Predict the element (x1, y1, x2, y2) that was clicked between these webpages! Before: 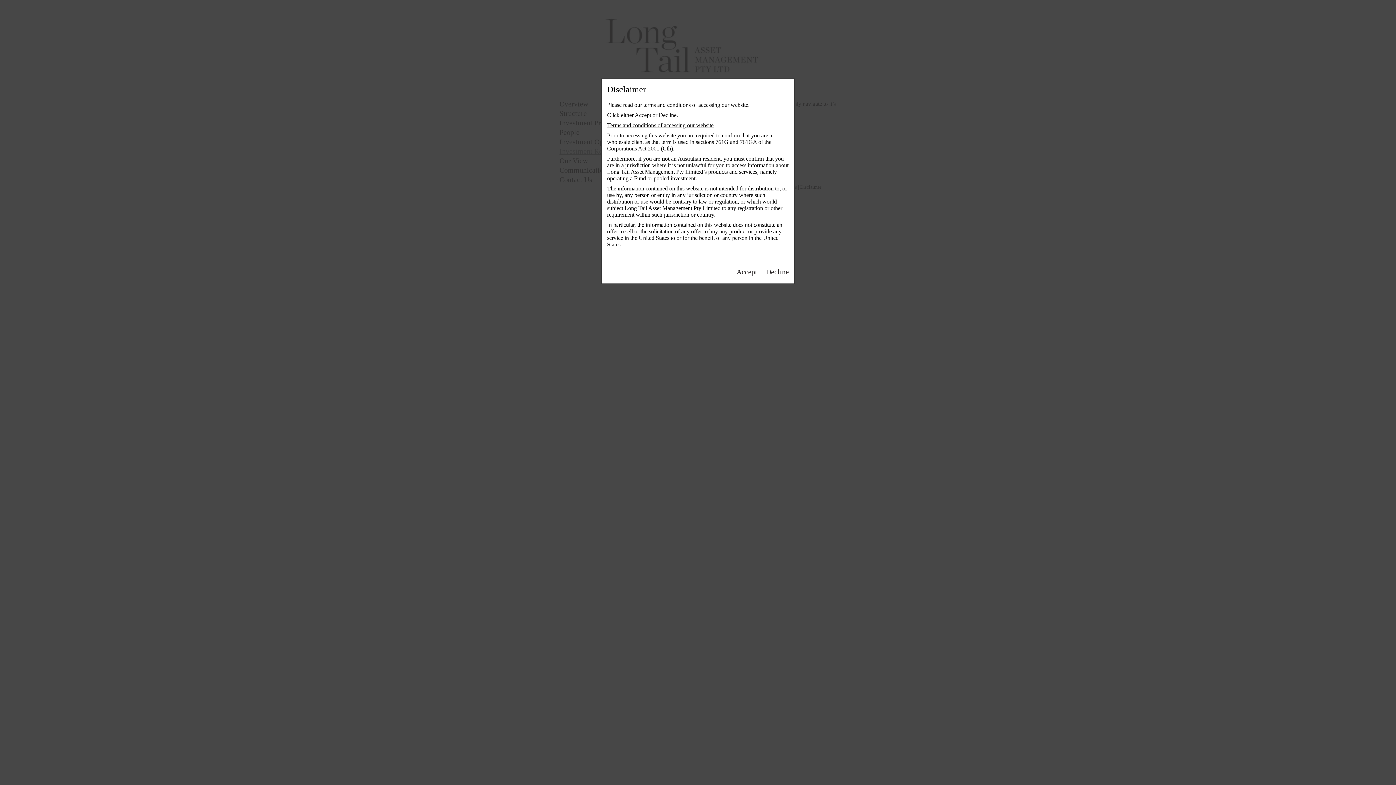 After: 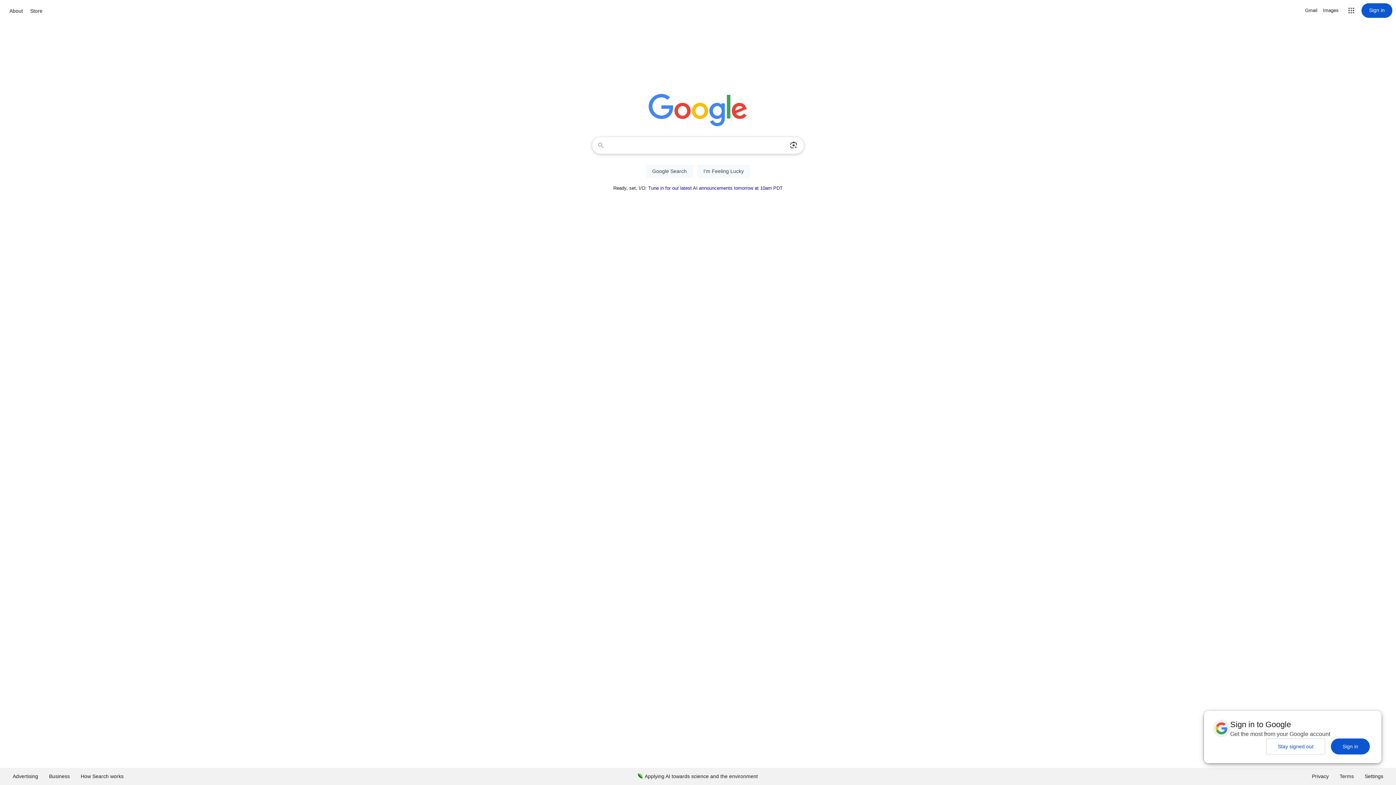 Action: bbox: (766, 268, 789, 276) label: Decline